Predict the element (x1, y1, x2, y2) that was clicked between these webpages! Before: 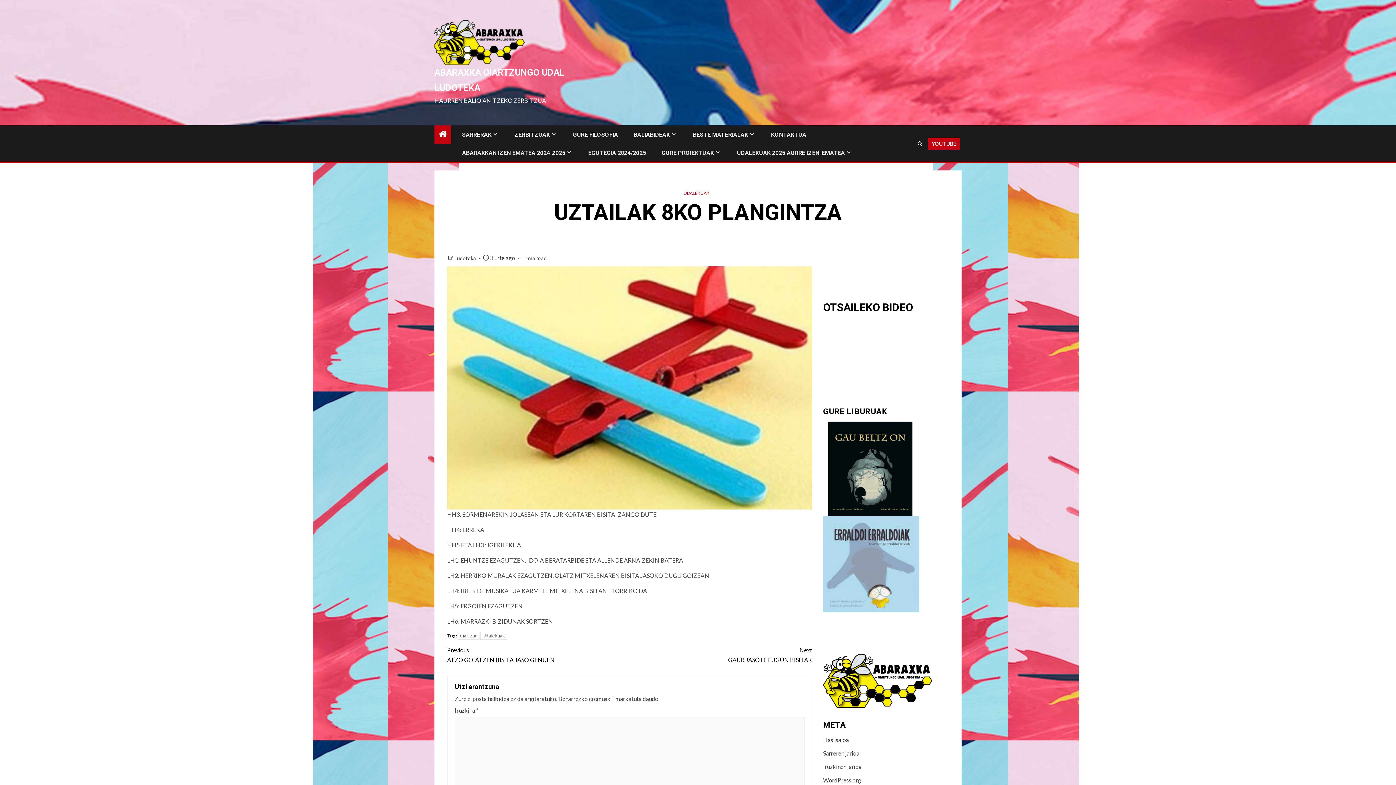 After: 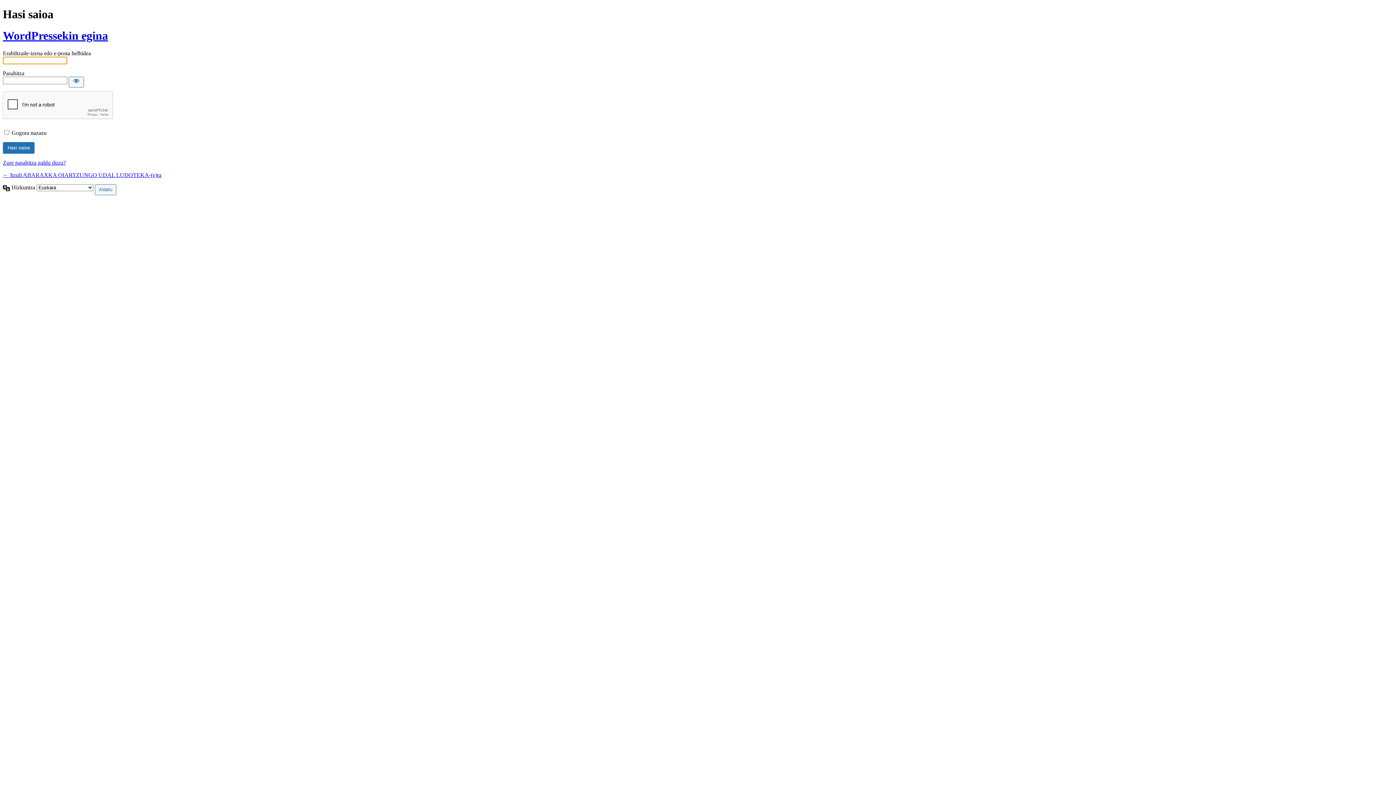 Action: label: Hasi saioa bbox: (823, 736, 849, 743)